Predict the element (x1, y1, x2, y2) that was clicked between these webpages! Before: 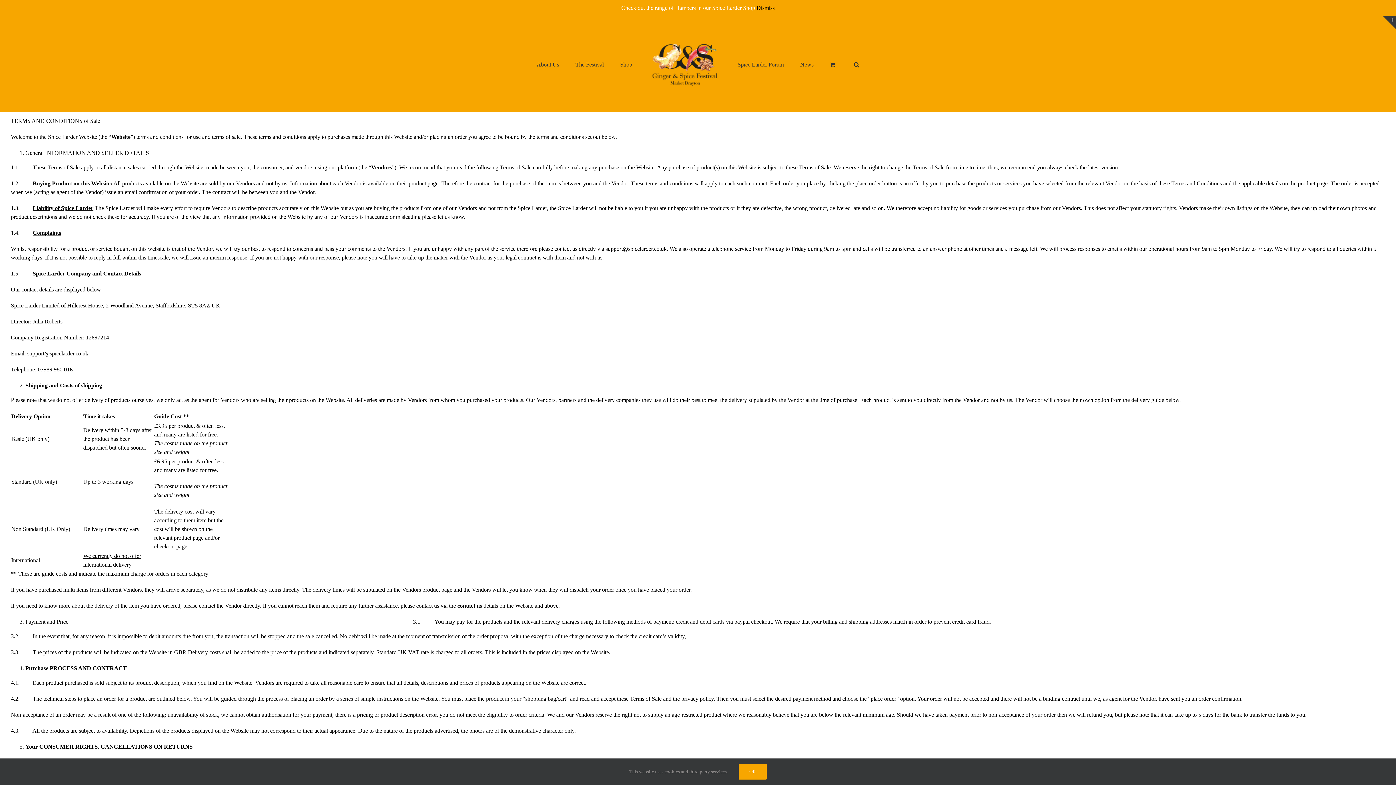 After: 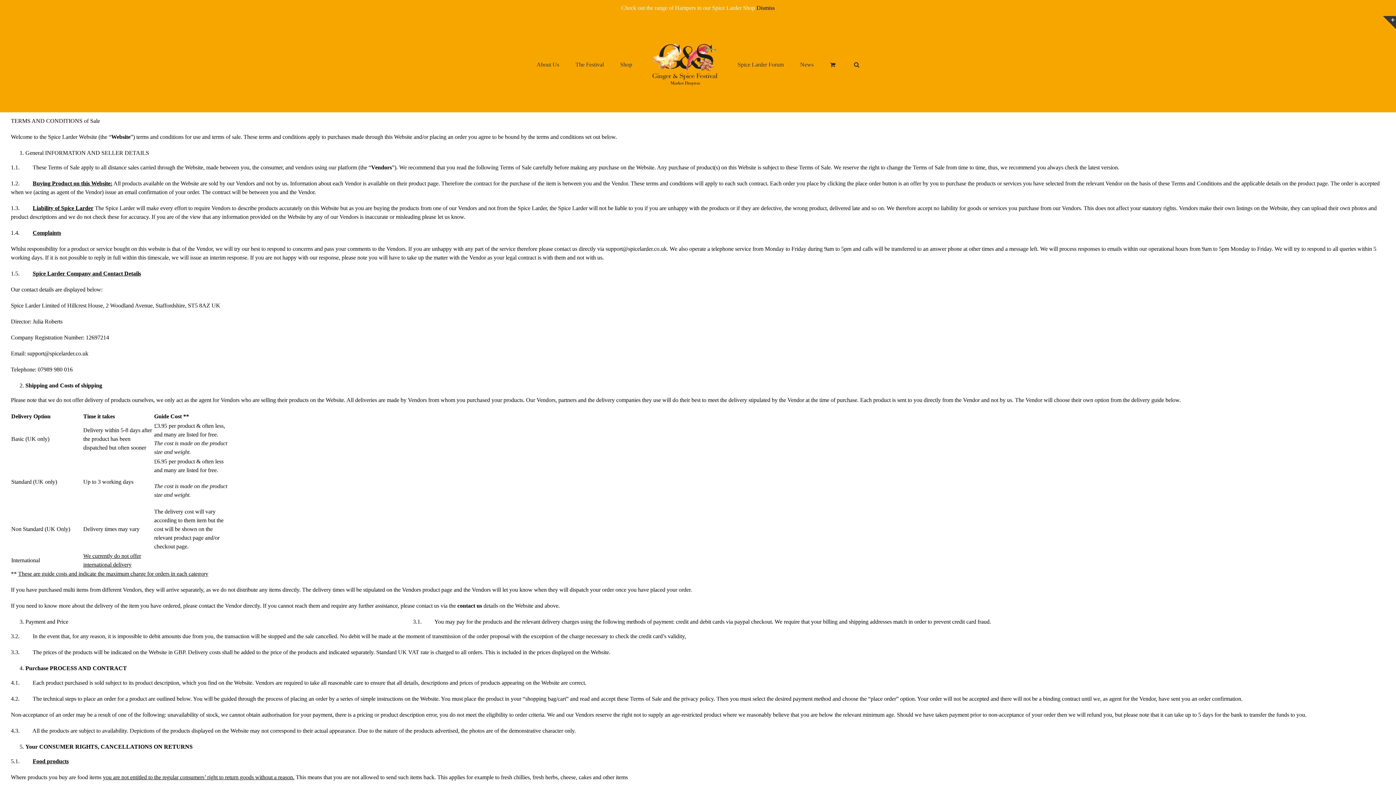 Action: bbox: (738, 764, 766, 780) label: OK